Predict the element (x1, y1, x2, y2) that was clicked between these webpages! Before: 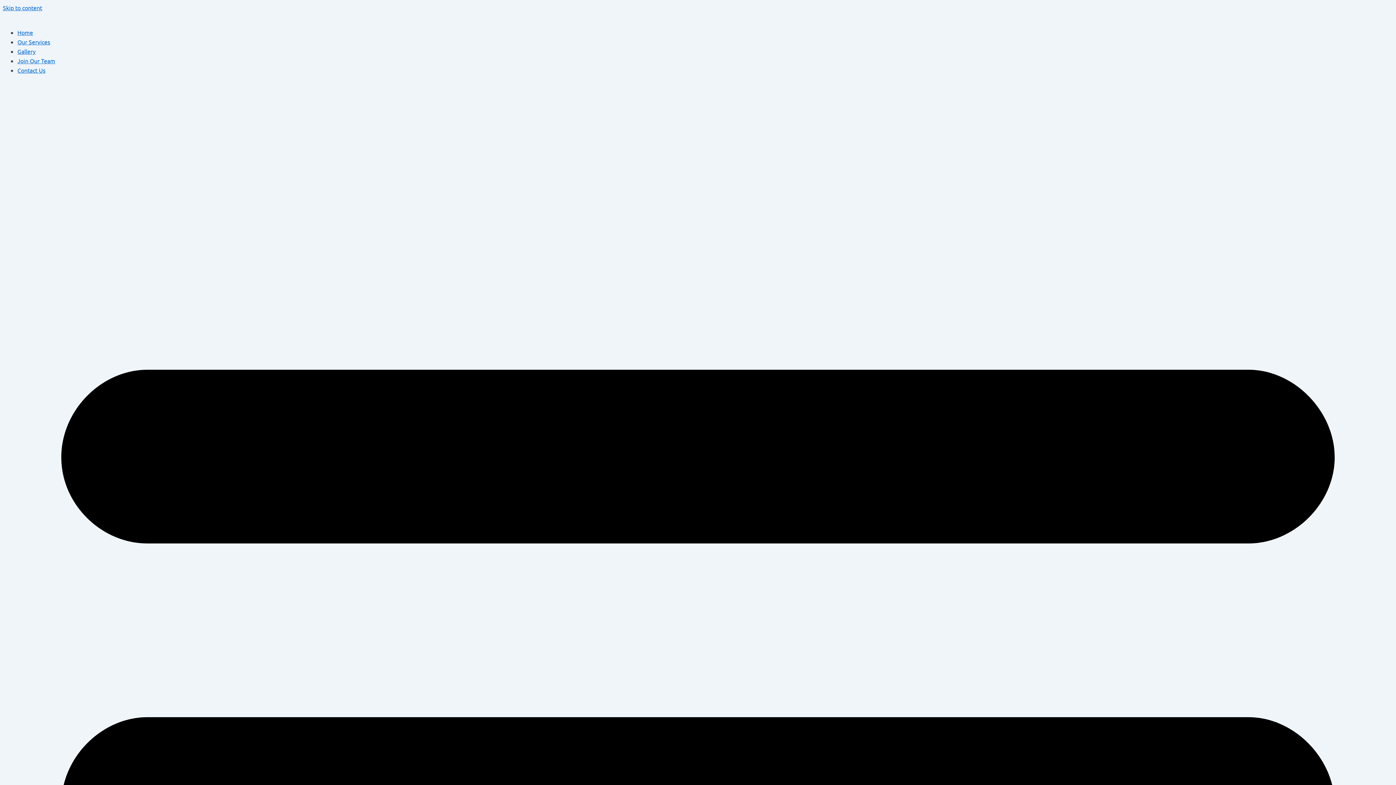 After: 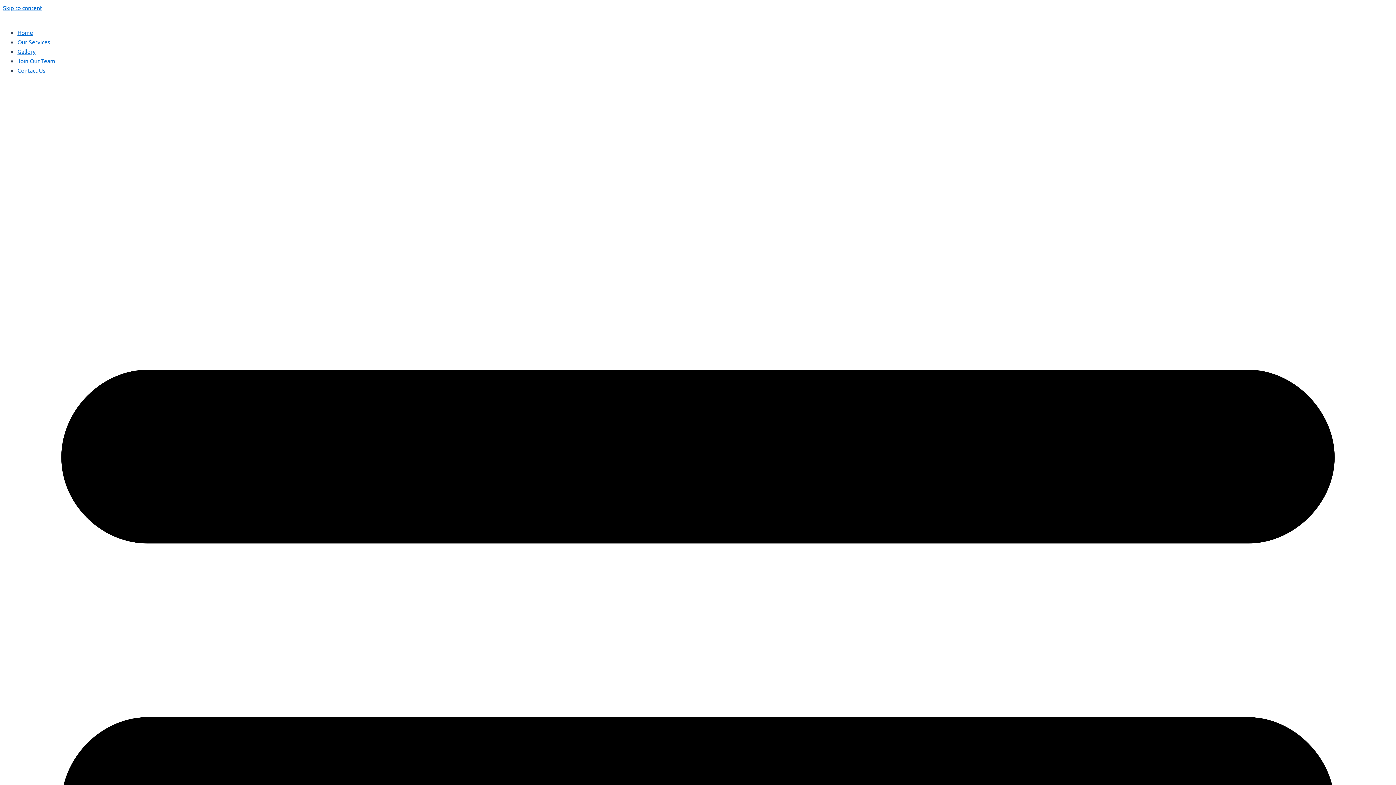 Action: bbox: (17, 57, 55, 64) label: Join Our Team